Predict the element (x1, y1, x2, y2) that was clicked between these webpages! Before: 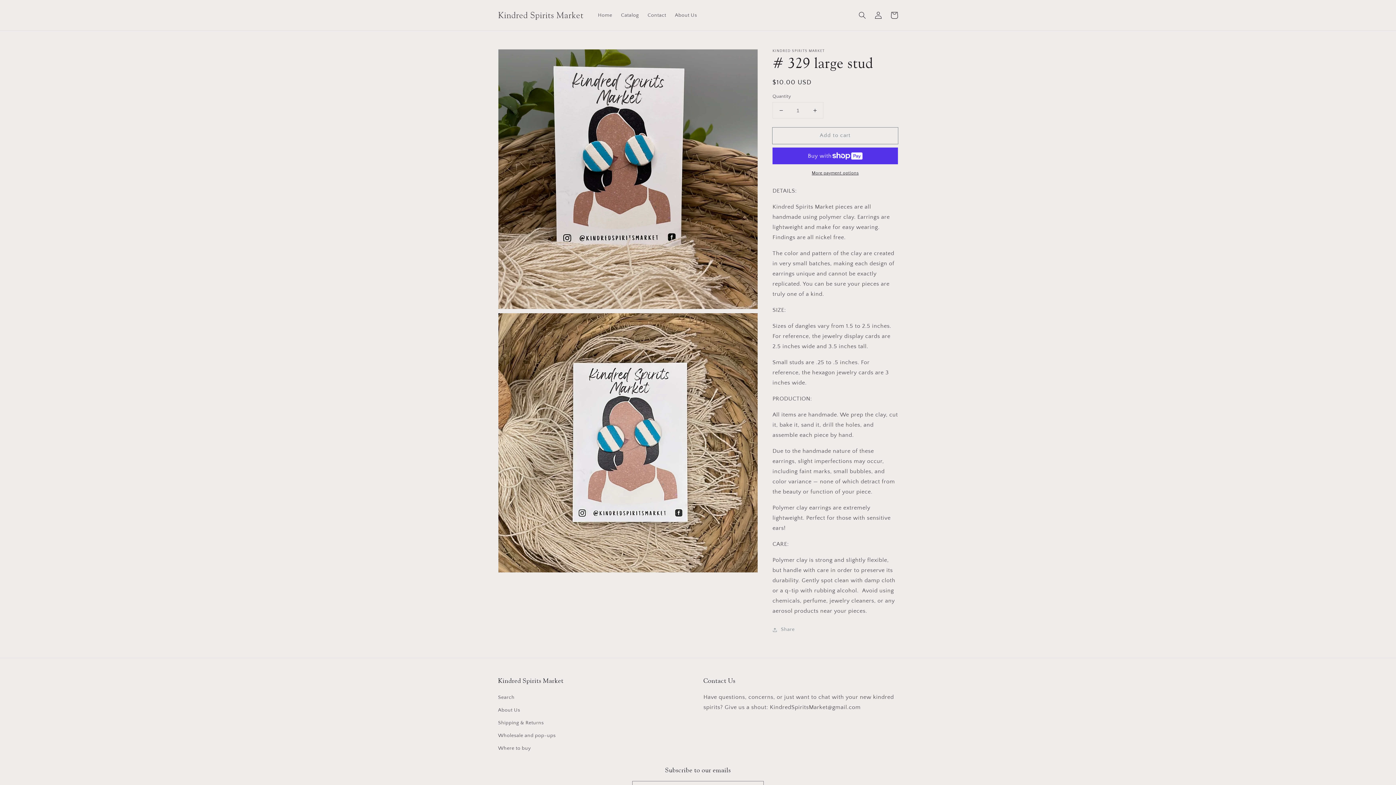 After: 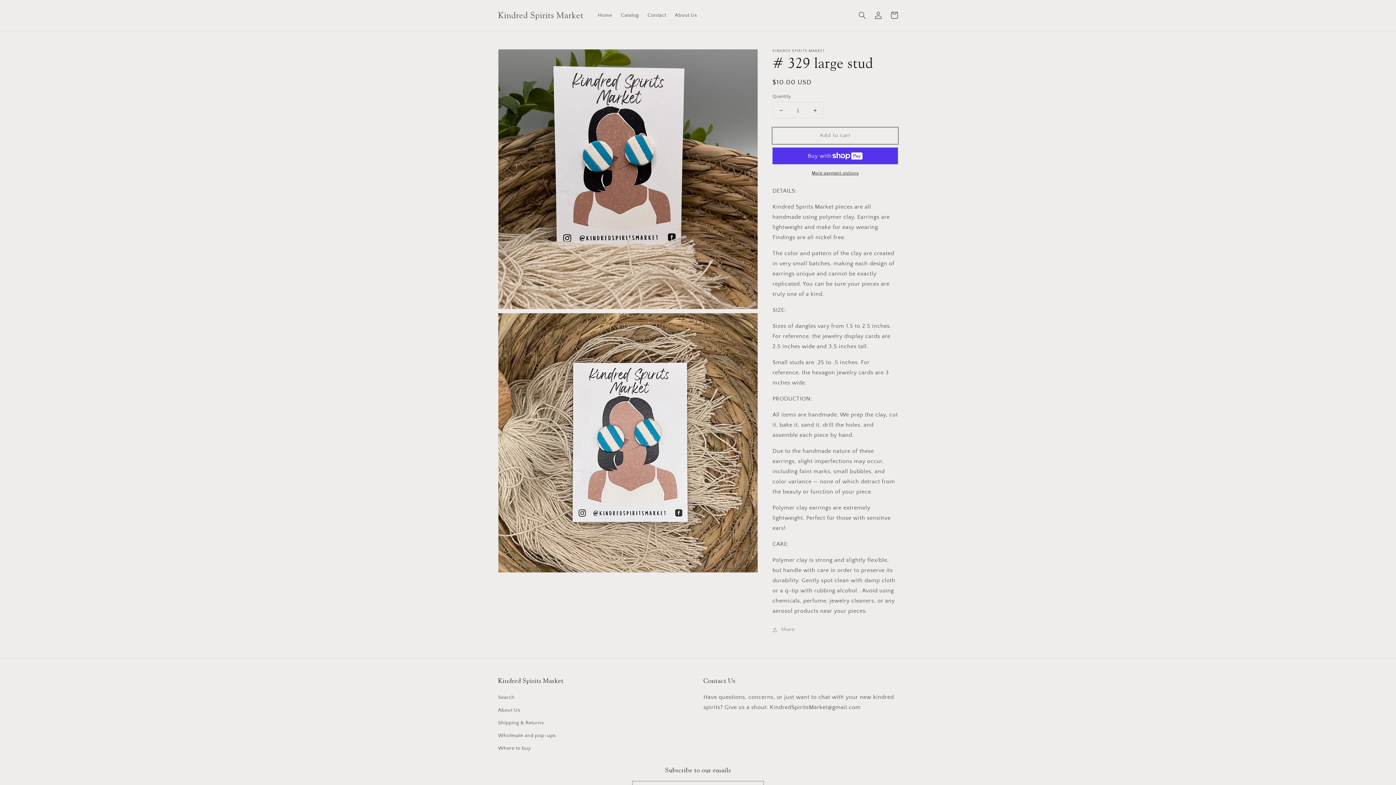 Action: bbox: (772, 127, 898, 144) label: Add to cart